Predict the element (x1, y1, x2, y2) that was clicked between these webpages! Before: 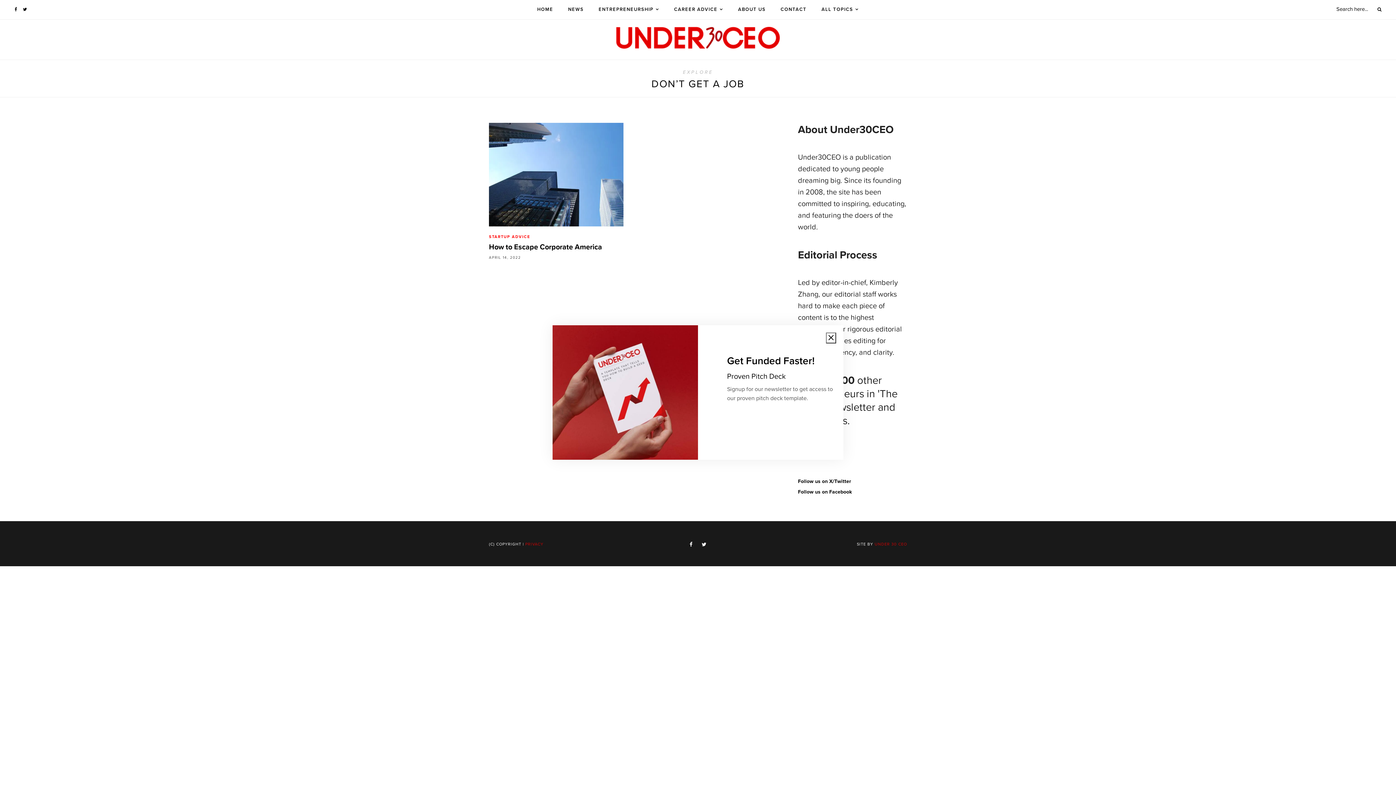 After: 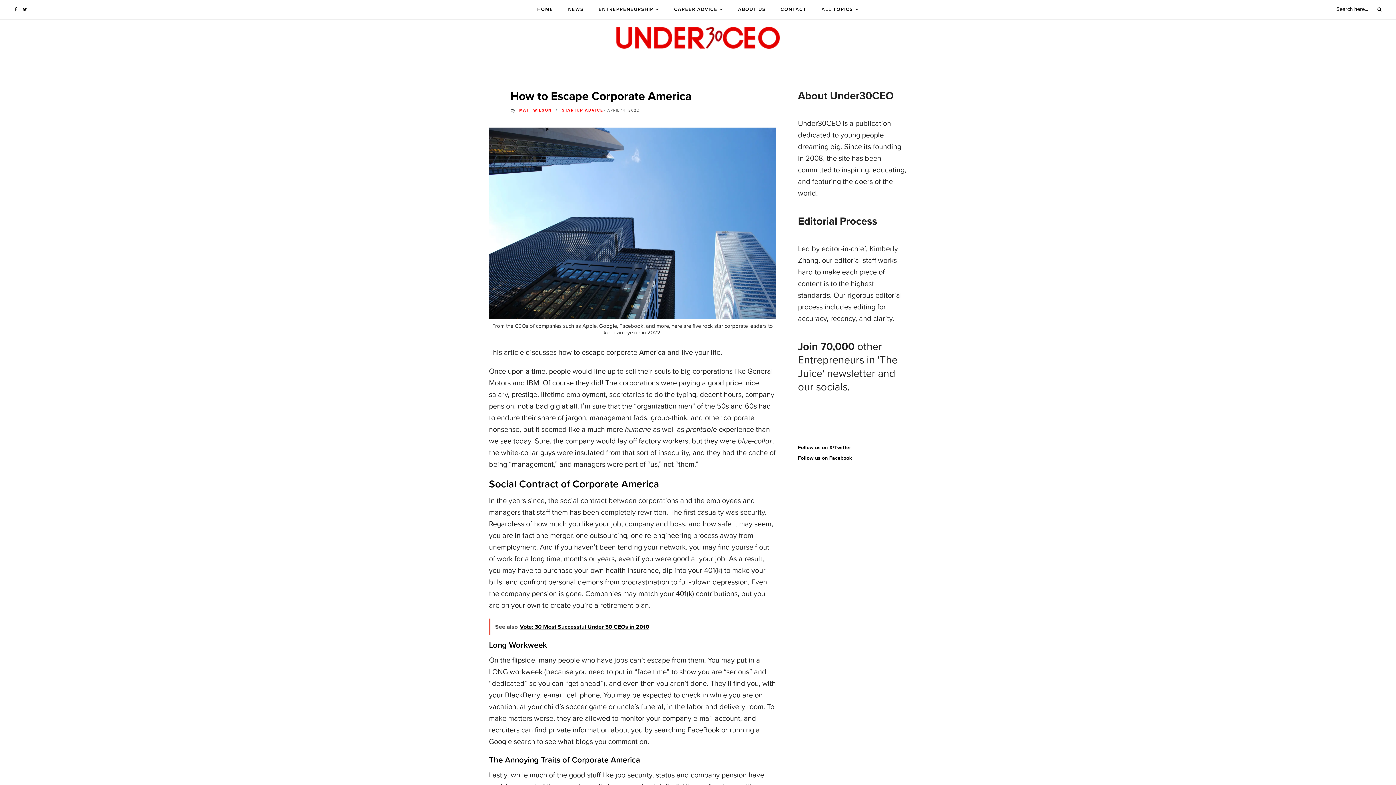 Action: bbox: (489, 171, 623, 177)